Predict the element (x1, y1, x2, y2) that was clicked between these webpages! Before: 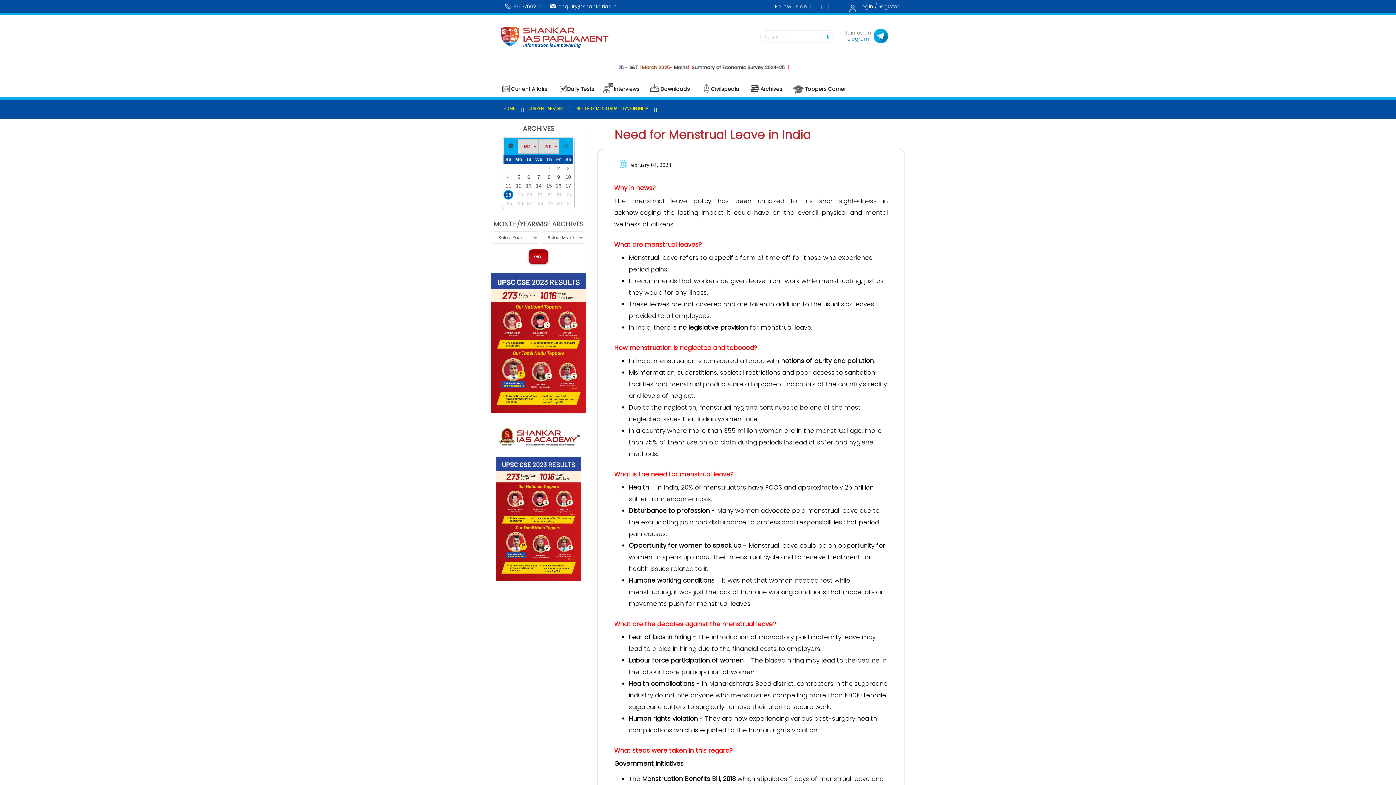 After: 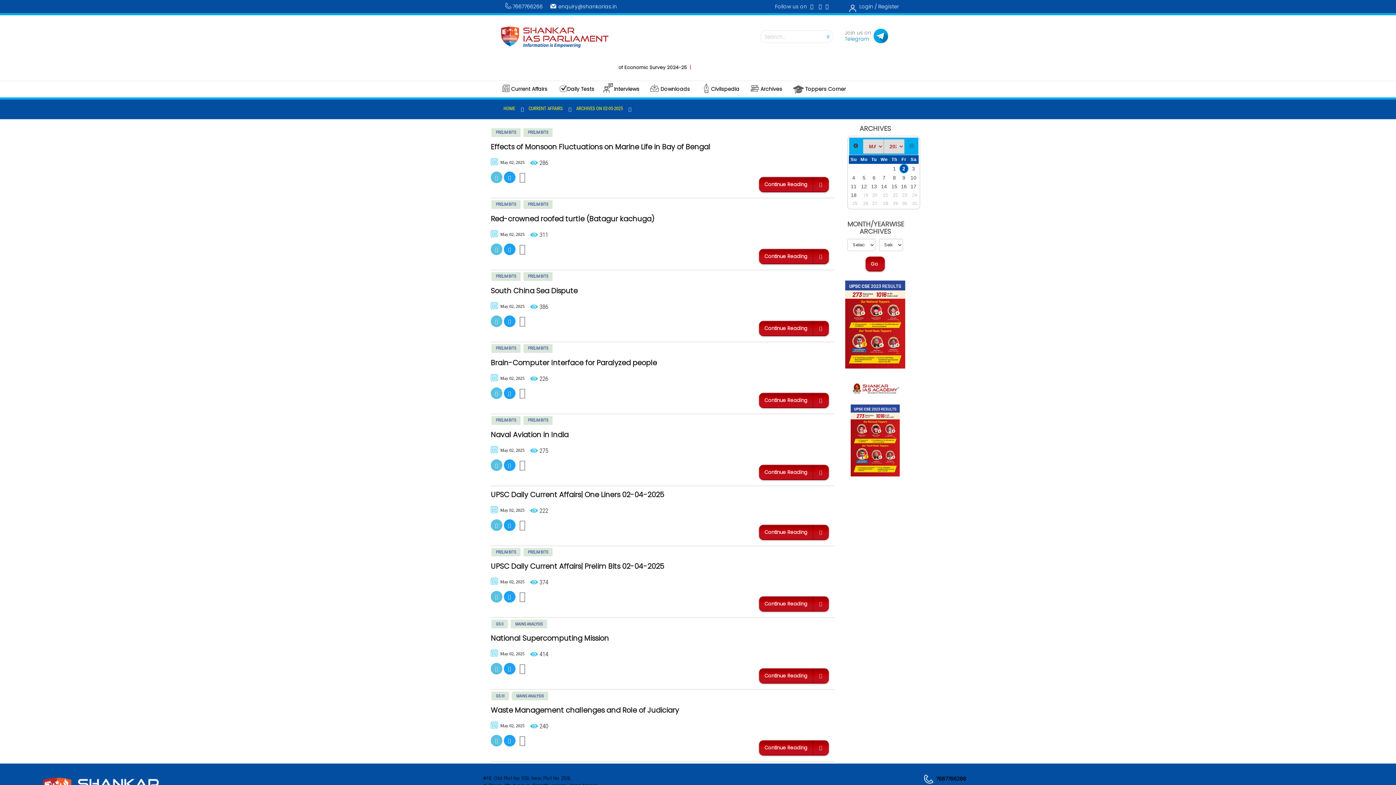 Action: bbox: (554, 164, 563, 172) label: 2